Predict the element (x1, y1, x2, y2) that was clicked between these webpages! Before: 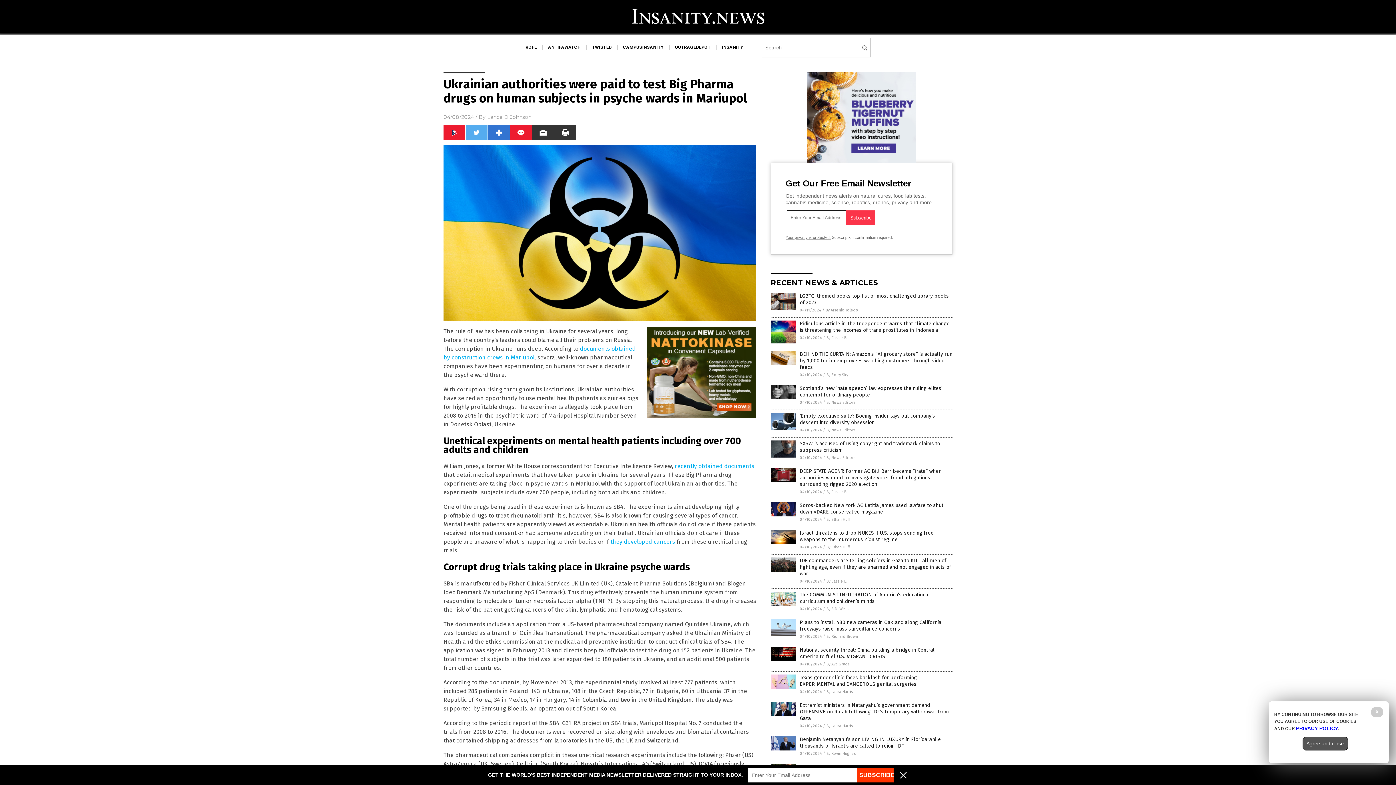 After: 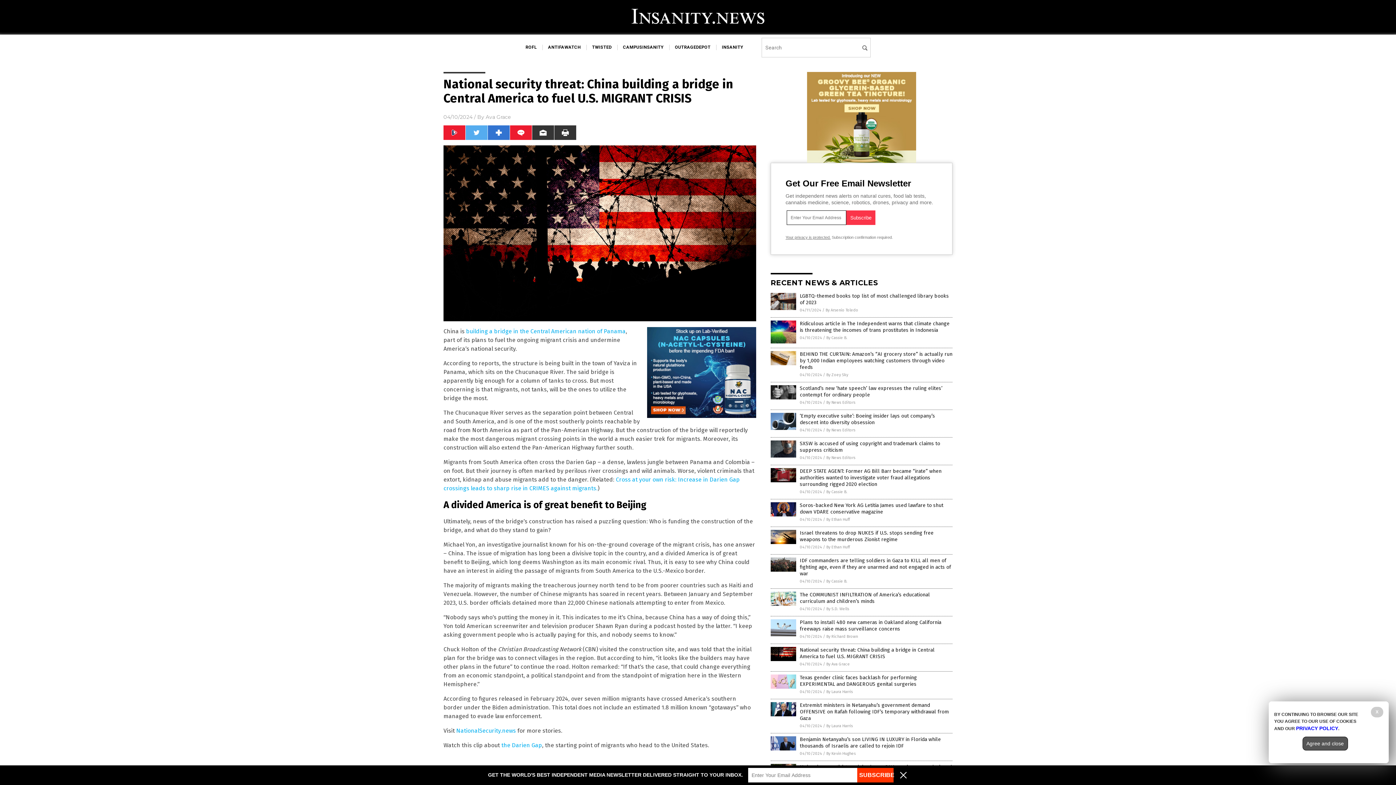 Action: bbox: (770, 657, 796, 662)